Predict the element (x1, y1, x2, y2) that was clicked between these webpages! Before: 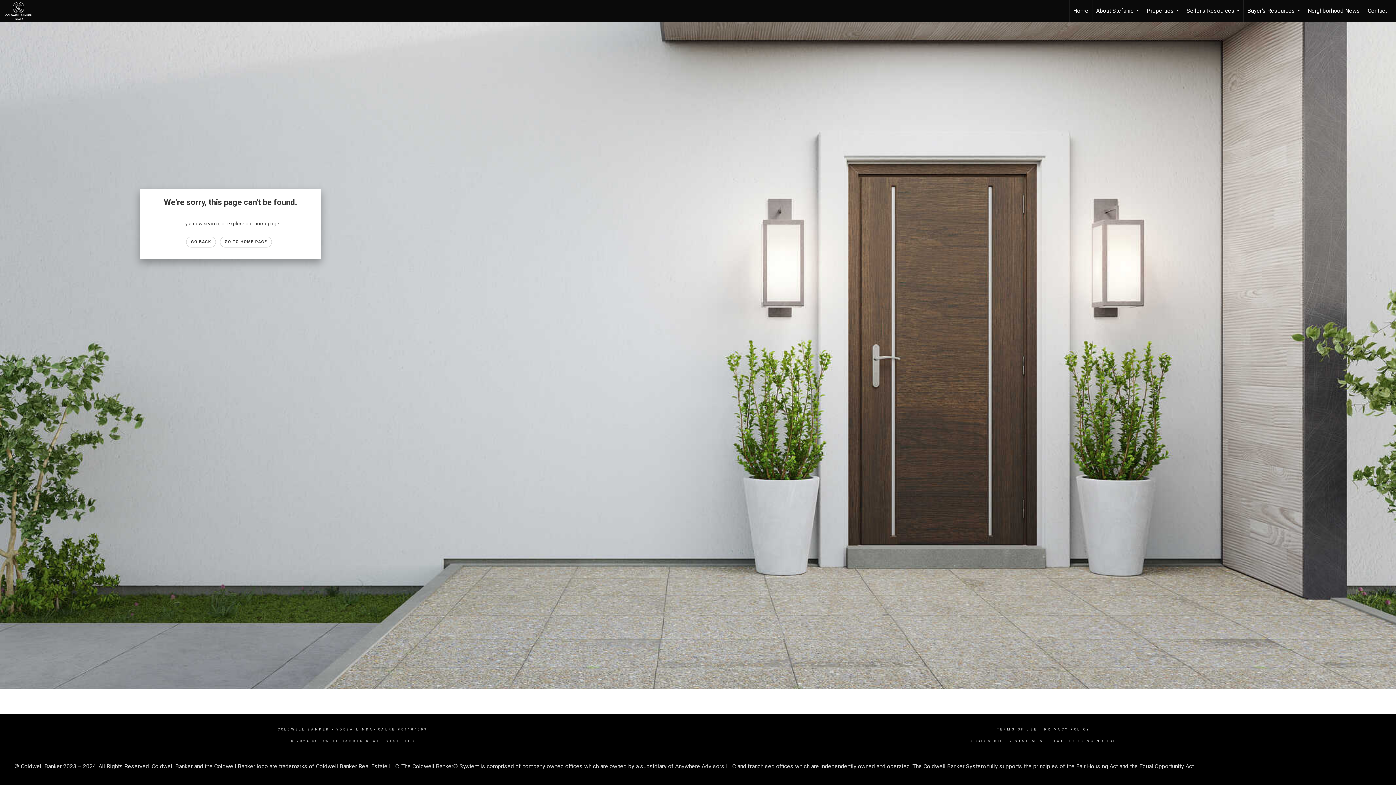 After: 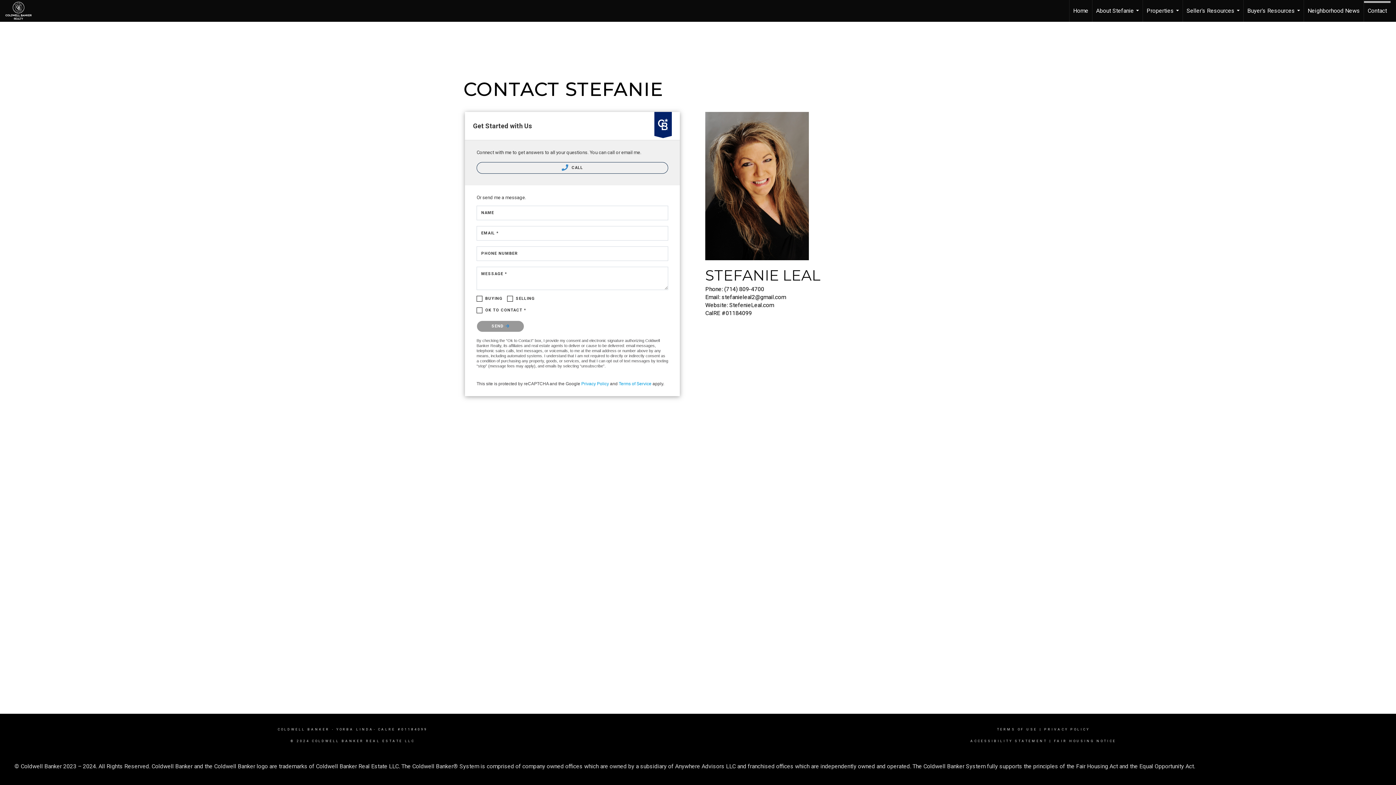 Action: label: Contact bbox: (1364, 0, 1390, 21)